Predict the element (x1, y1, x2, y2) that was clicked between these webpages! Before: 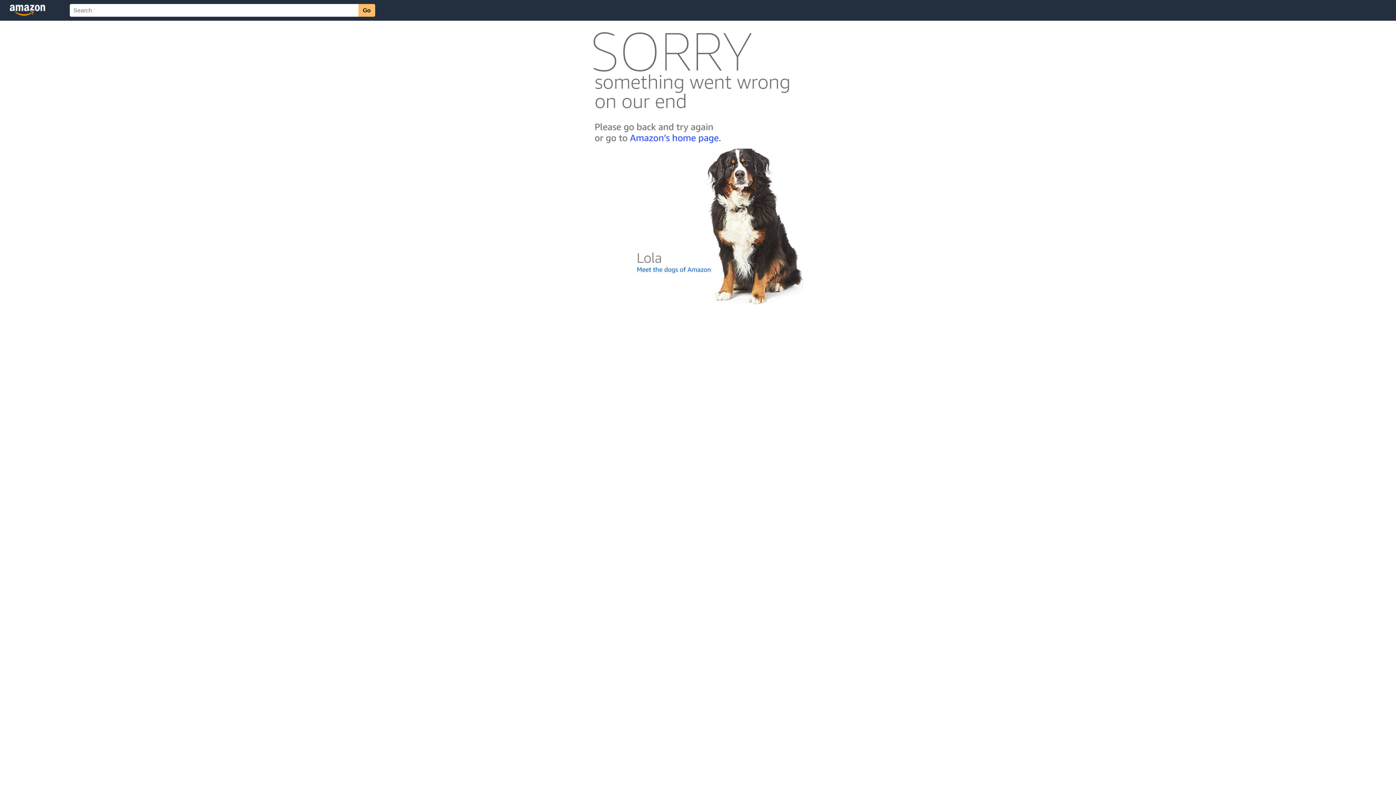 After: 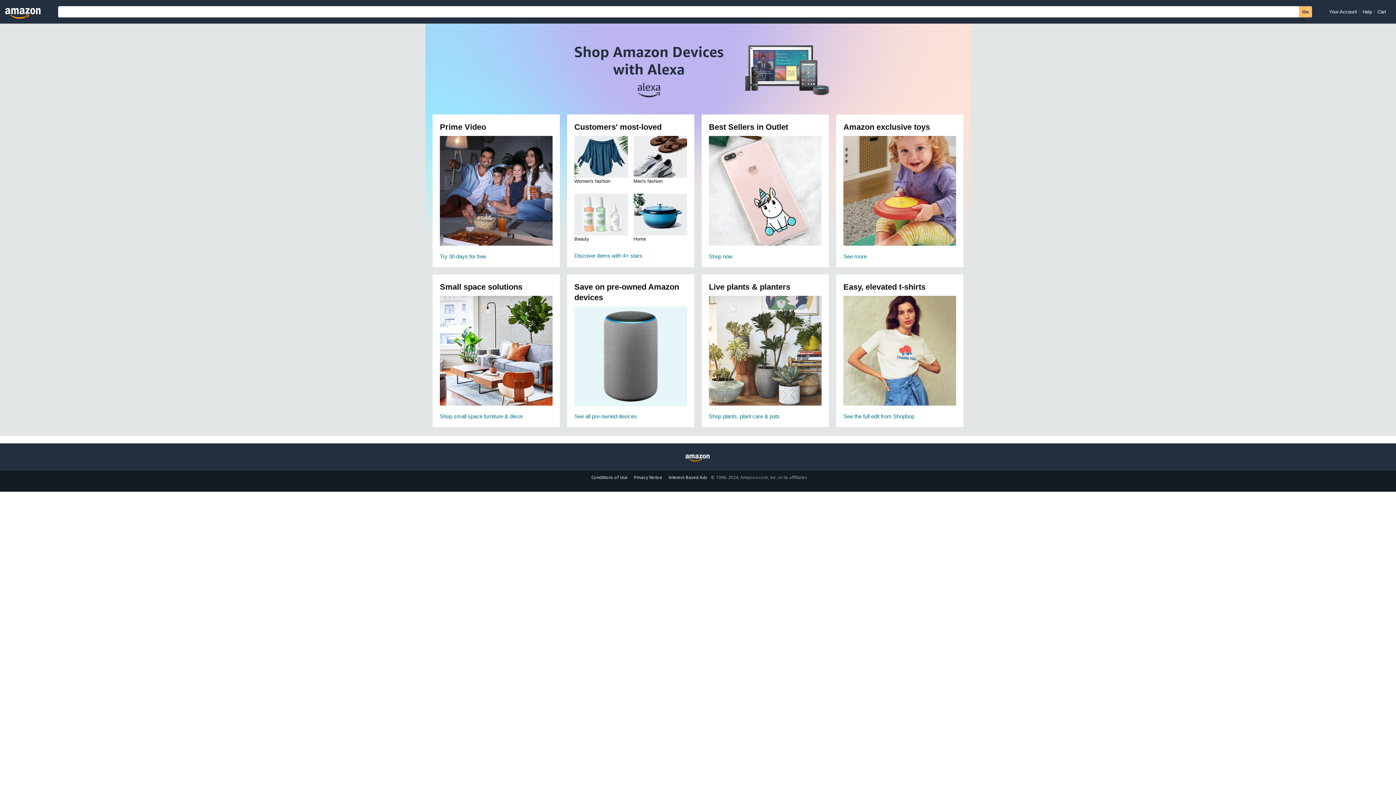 Action: bbox: (592, 142, 803, 148)